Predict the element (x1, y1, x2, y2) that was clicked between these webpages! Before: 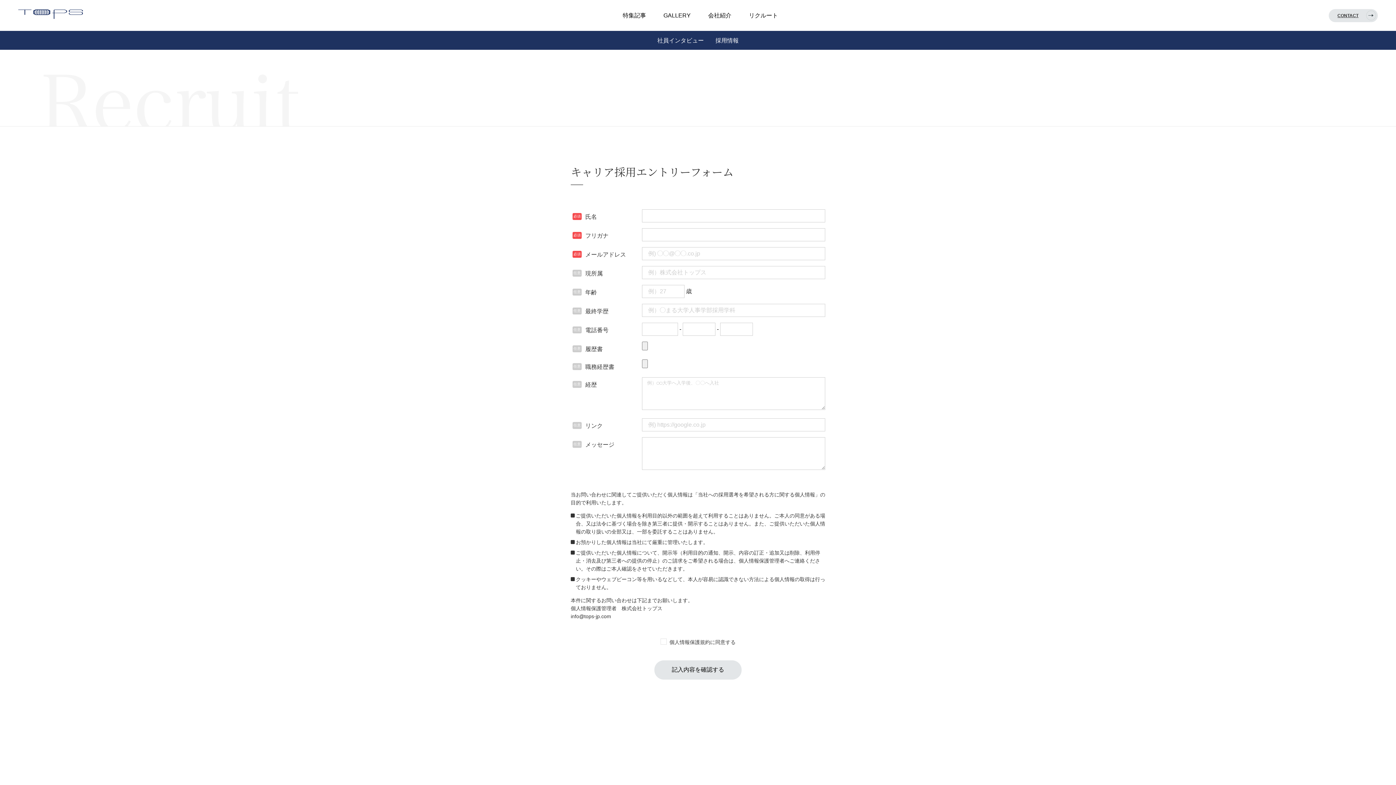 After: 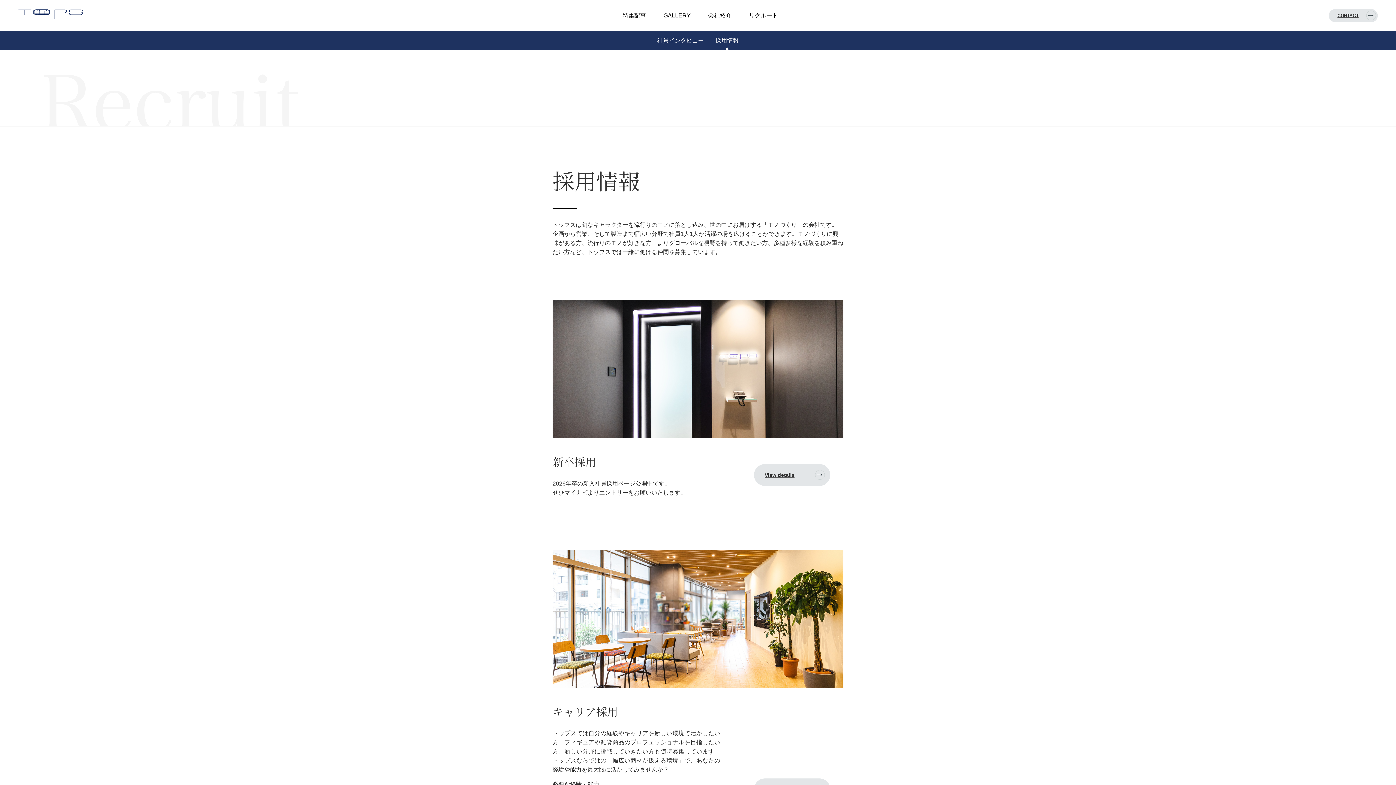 Action: label: 採用情報 bbox: (709, 30, 744, 49)